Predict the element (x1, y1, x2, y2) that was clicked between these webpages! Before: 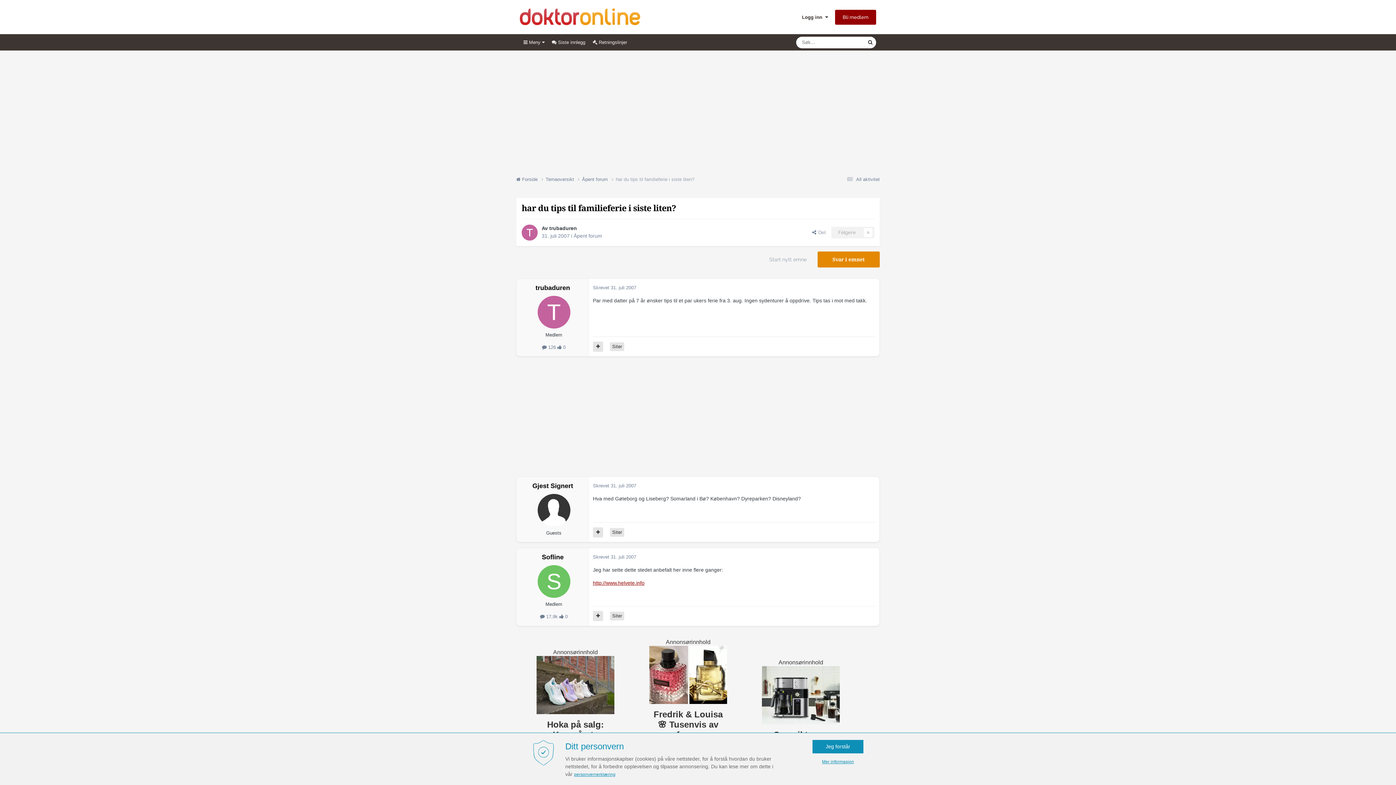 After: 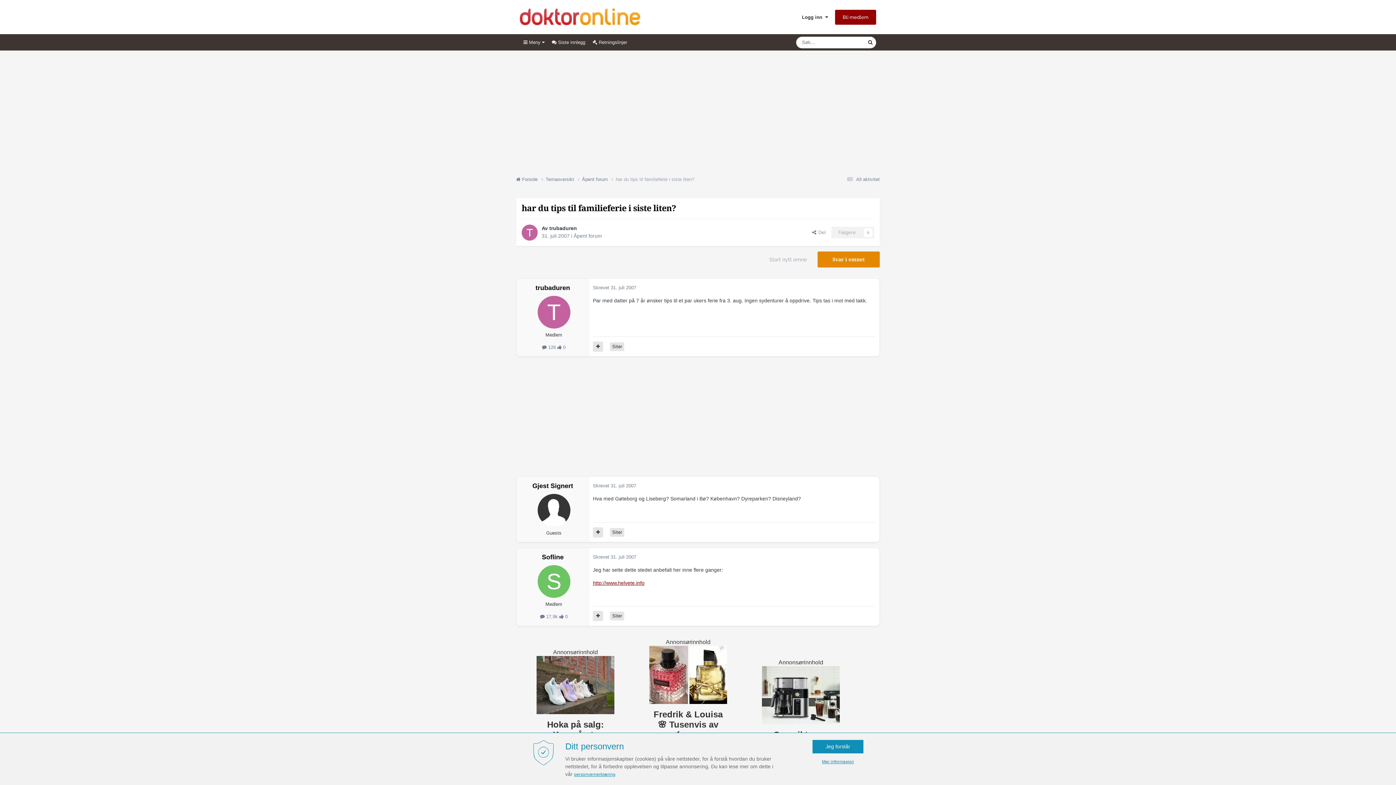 Action: label: Mer informasjon bbox: (812, 756, 863, 768)